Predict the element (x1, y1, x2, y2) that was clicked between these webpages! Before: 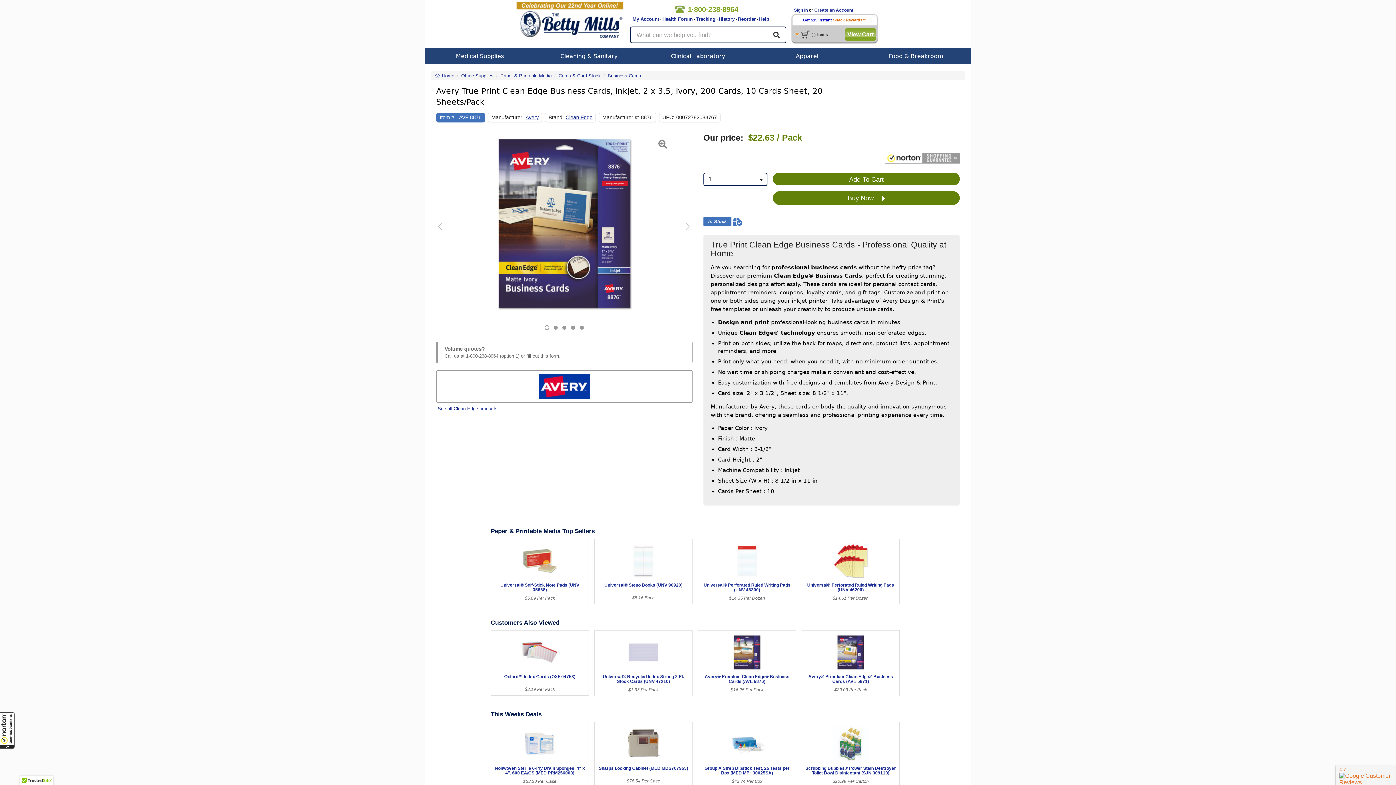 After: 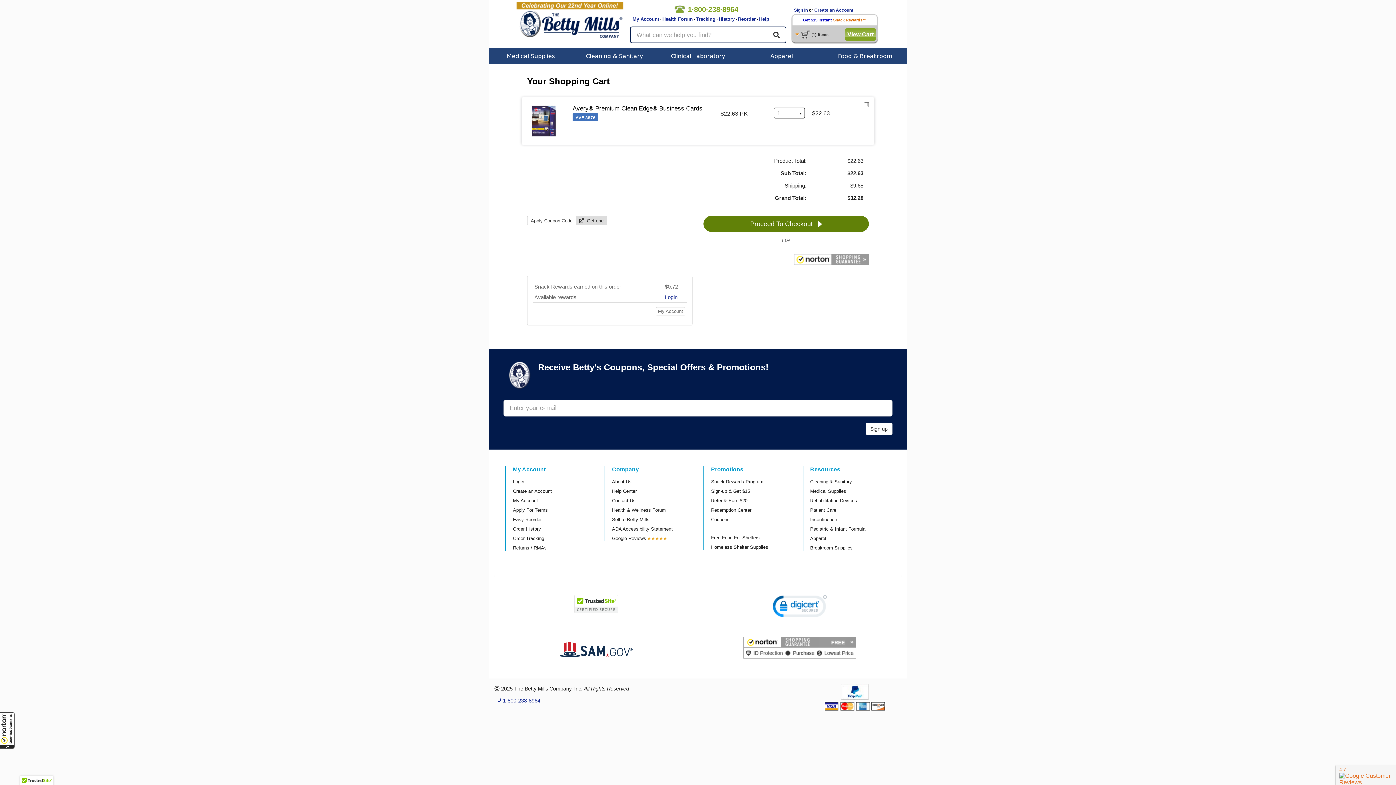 Action: label: Buy Now  bbox: (773, 191, 960, 204)